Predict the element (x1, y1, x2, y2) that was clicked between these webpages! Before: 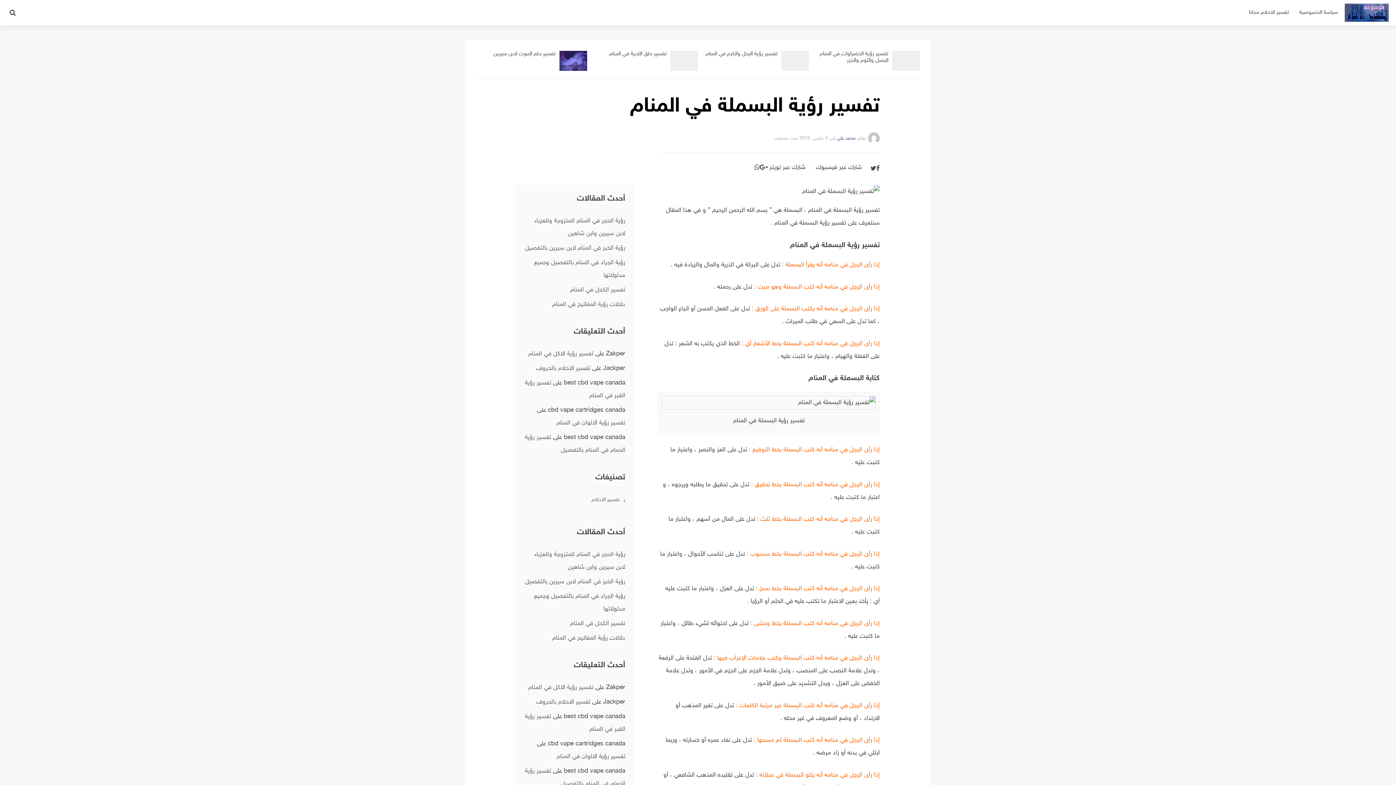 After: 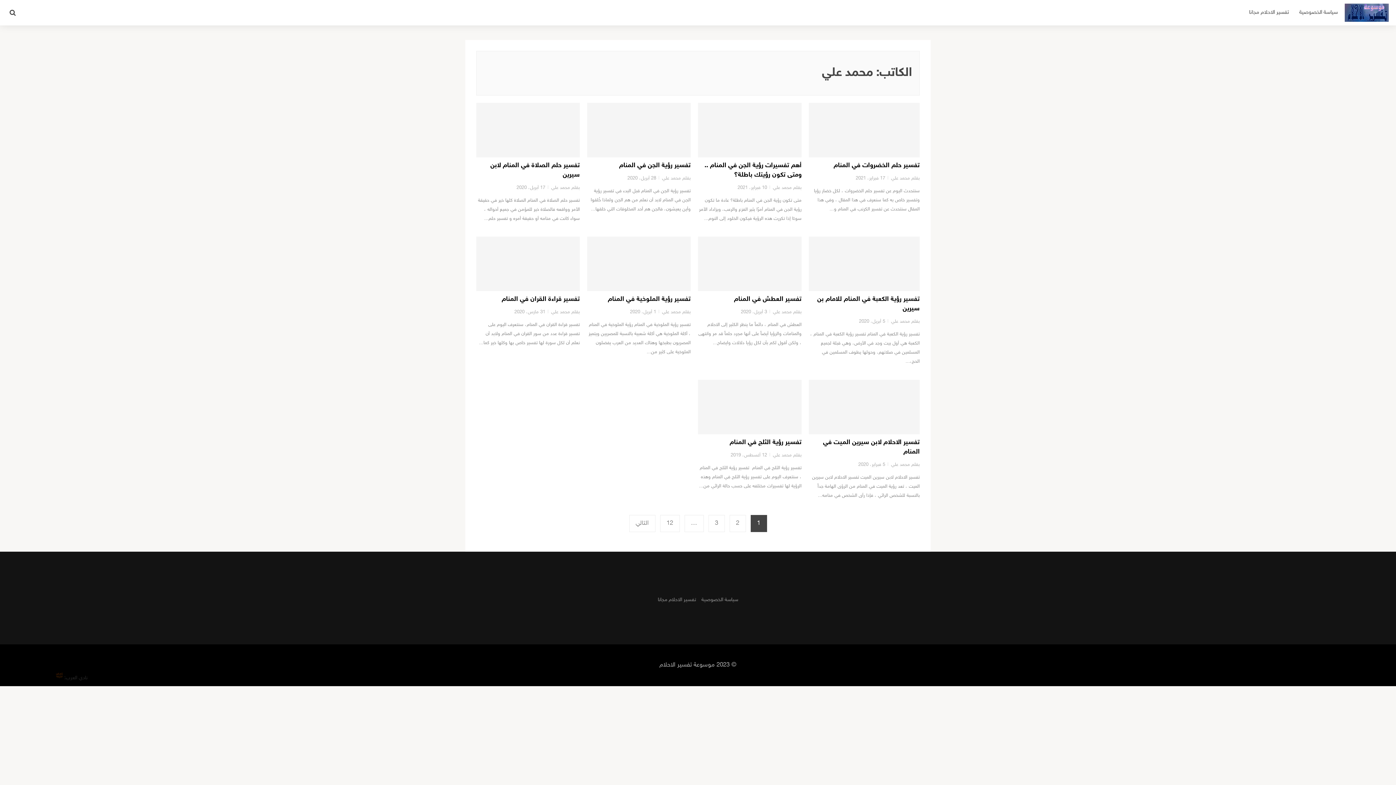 Action: label: محمد علي bbox: (837, 135, 856, 141)